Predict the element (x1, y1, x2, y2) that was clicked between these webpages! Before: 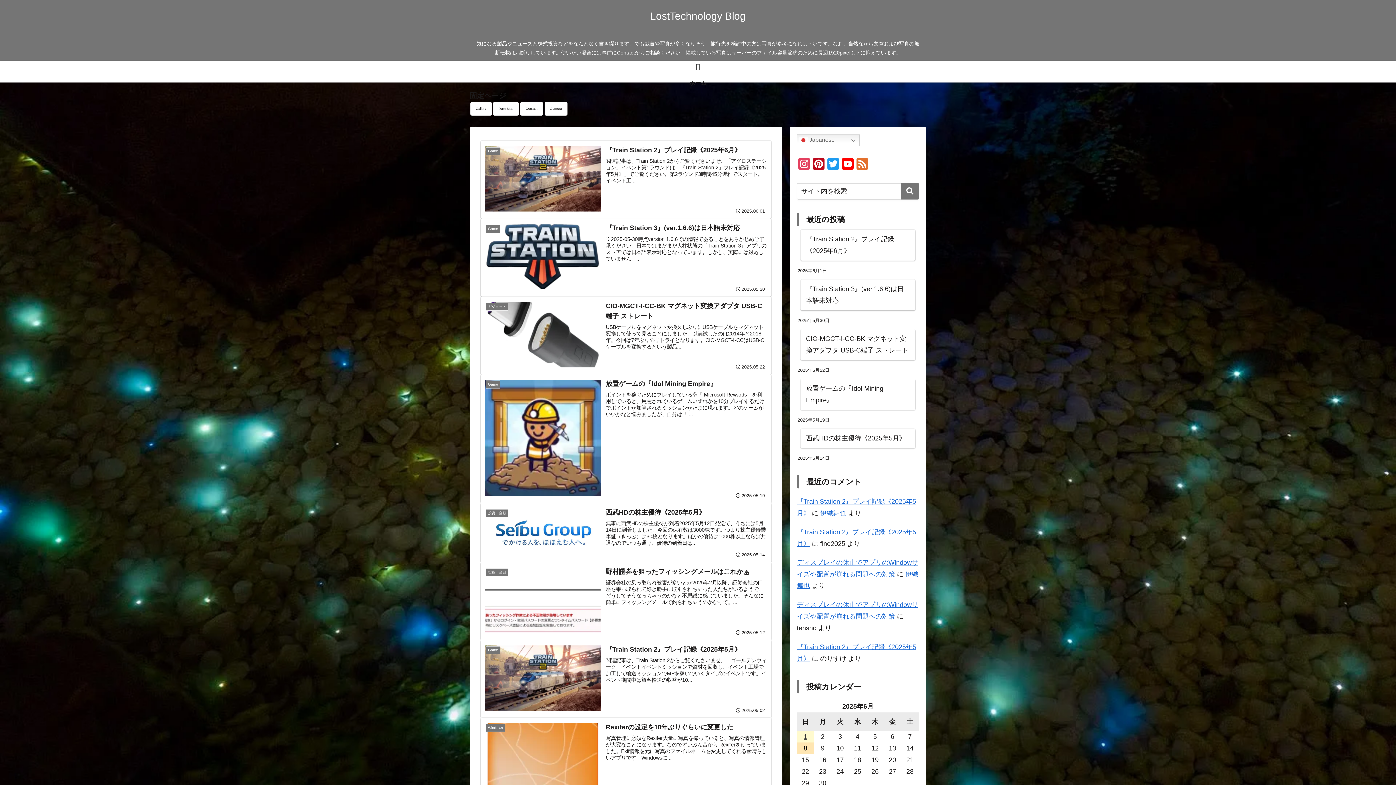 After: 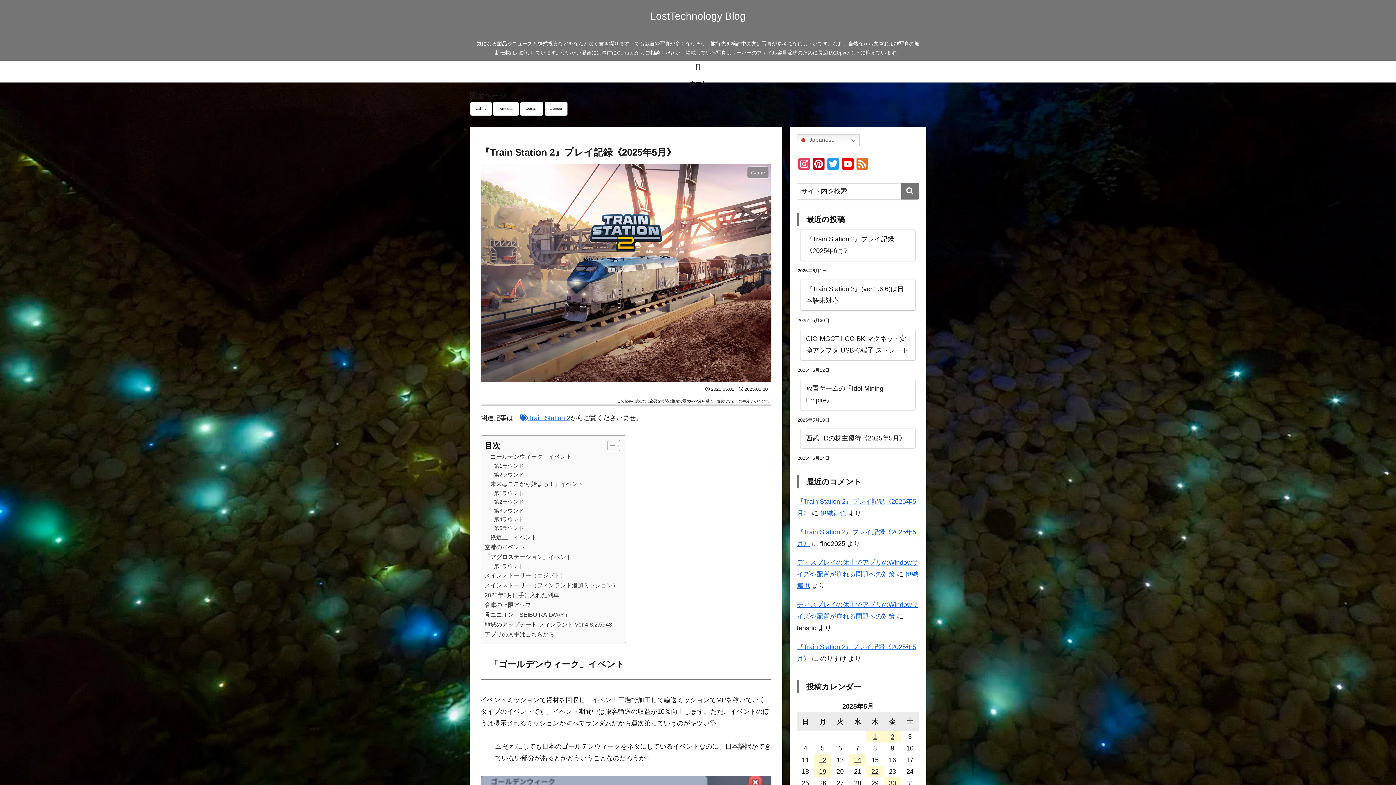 Action: bbox: (480, 640, 771, 718) label: Game
『Train Station 2』プレイ記録《2025年5月》
関連記事は、Train Station 2からご覧くださいませ。「ゴールデンウィーク」イベントイベントミッションで資材を回収し、イベント工場で加工して輸送ミッションでMPを稼いでいくタイプのイベントです。イベント期間中は旅客輸送の収益が10...
2025.05.02